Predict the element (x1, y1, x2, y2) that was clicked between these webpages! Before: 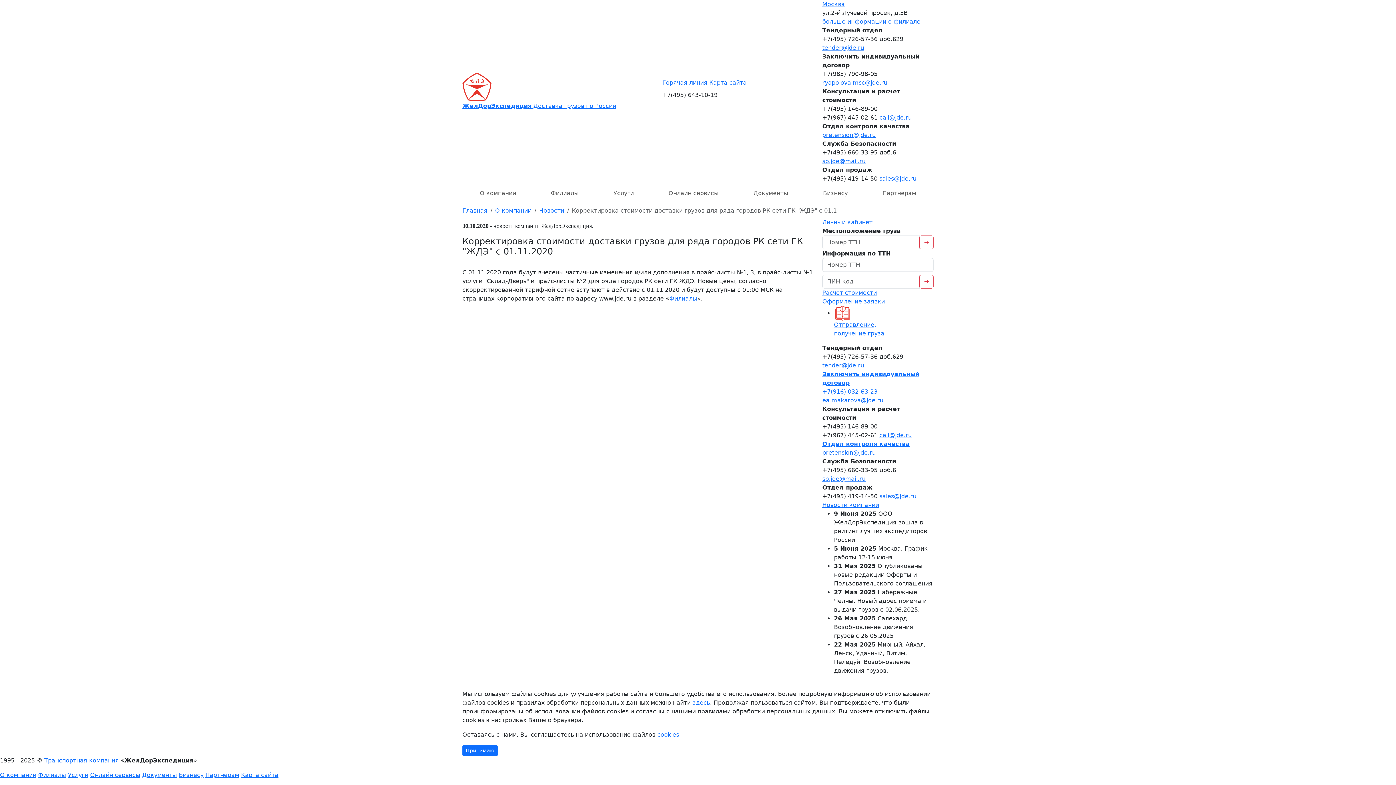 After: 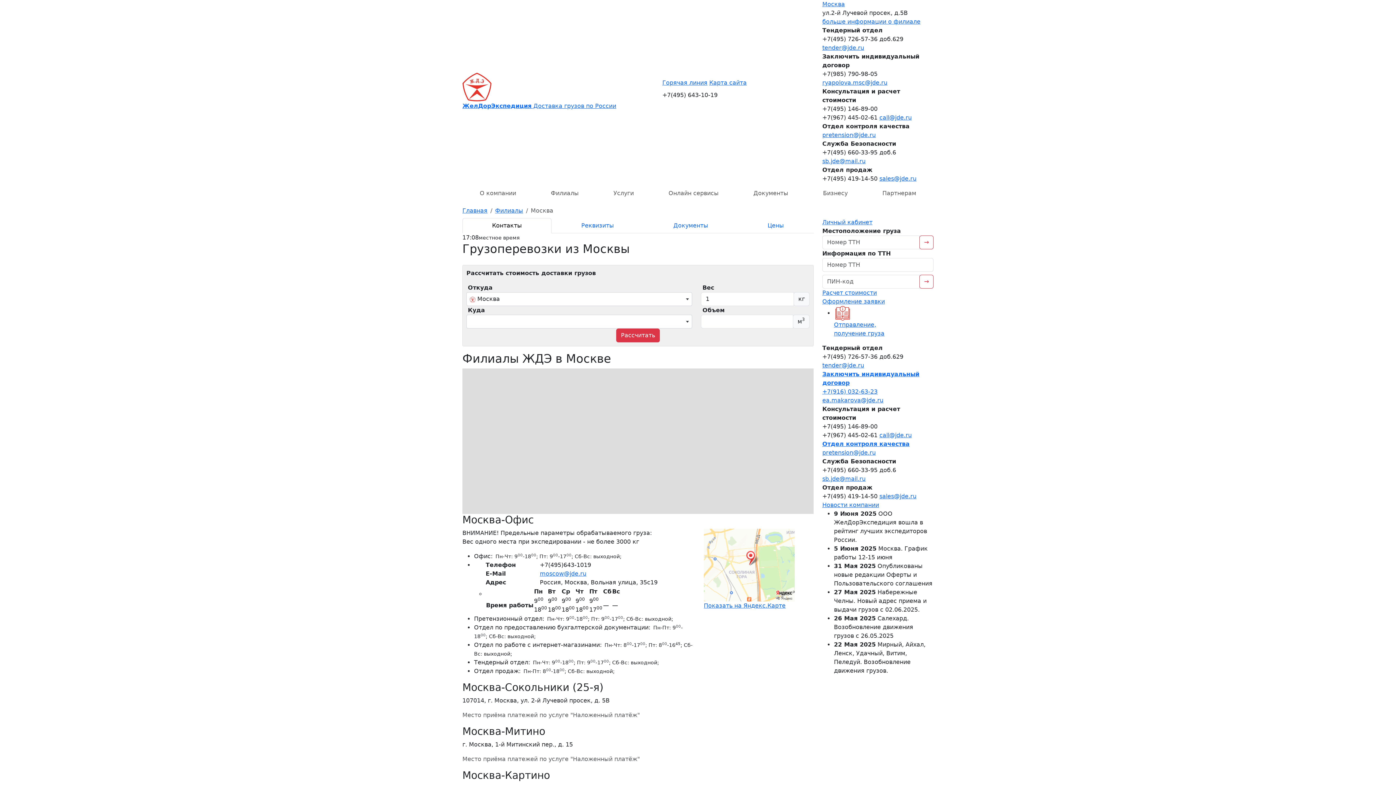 Action: label: больше информации о филиале bbox: (822, 18, 920, 25)